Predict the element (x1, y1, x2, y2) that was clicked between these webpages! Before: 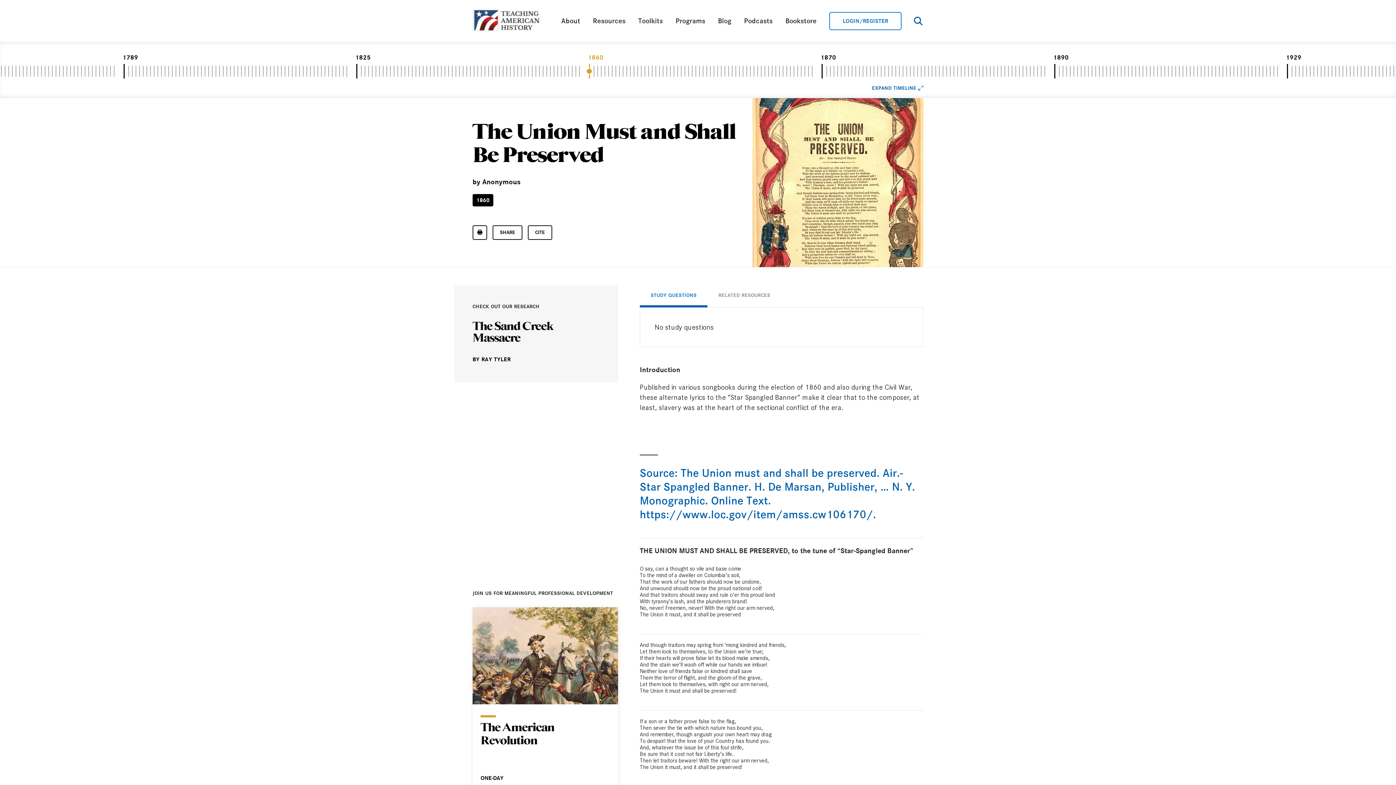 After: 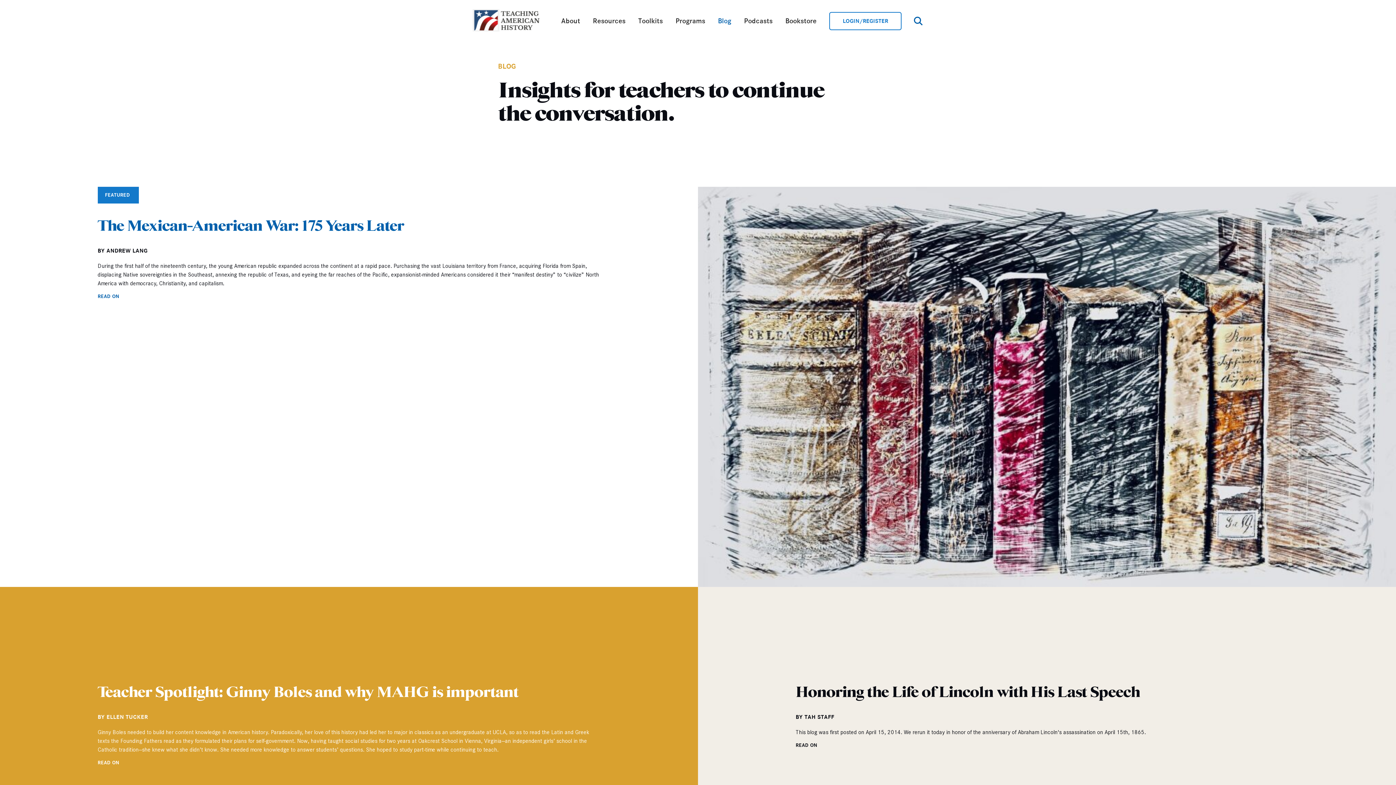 Action: bbox: (718, 16, 731, 25) label: Blog